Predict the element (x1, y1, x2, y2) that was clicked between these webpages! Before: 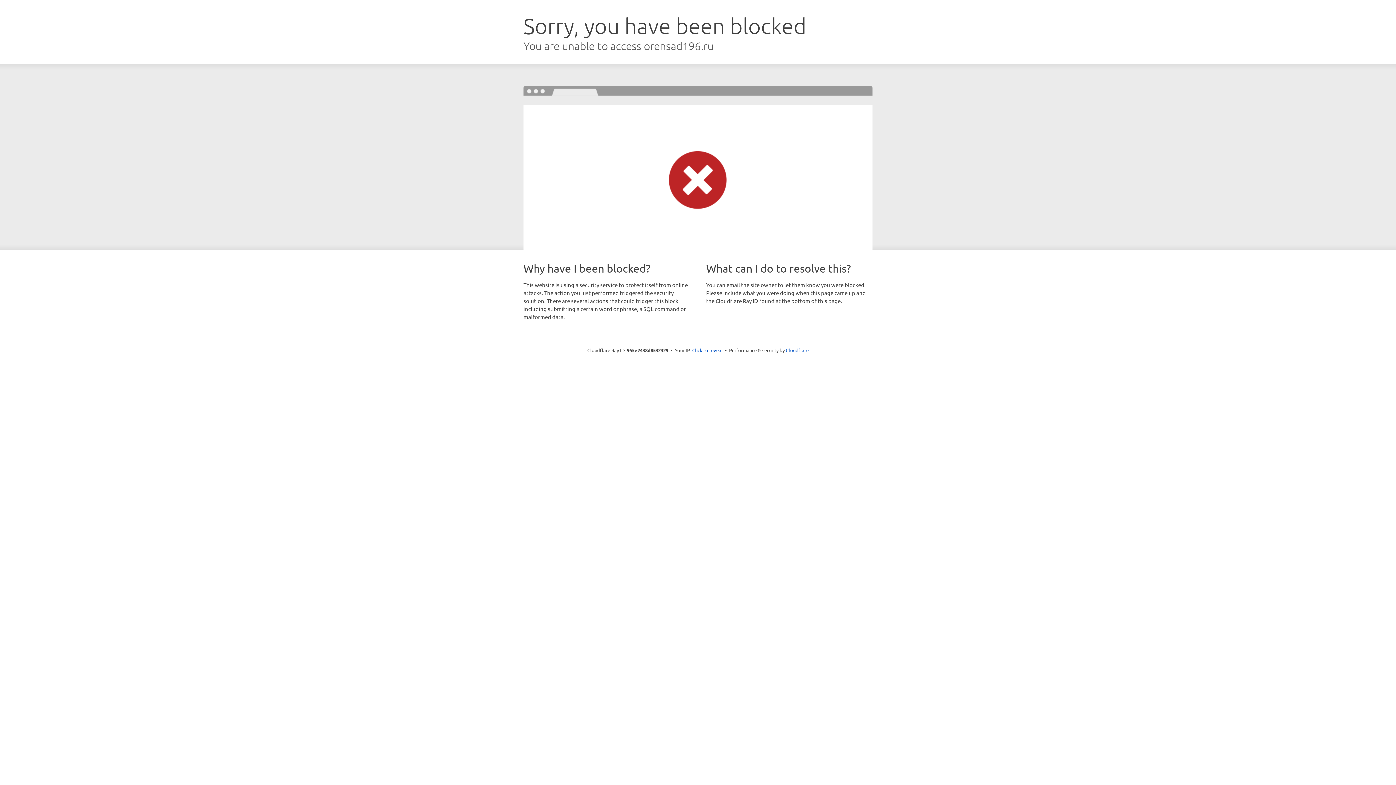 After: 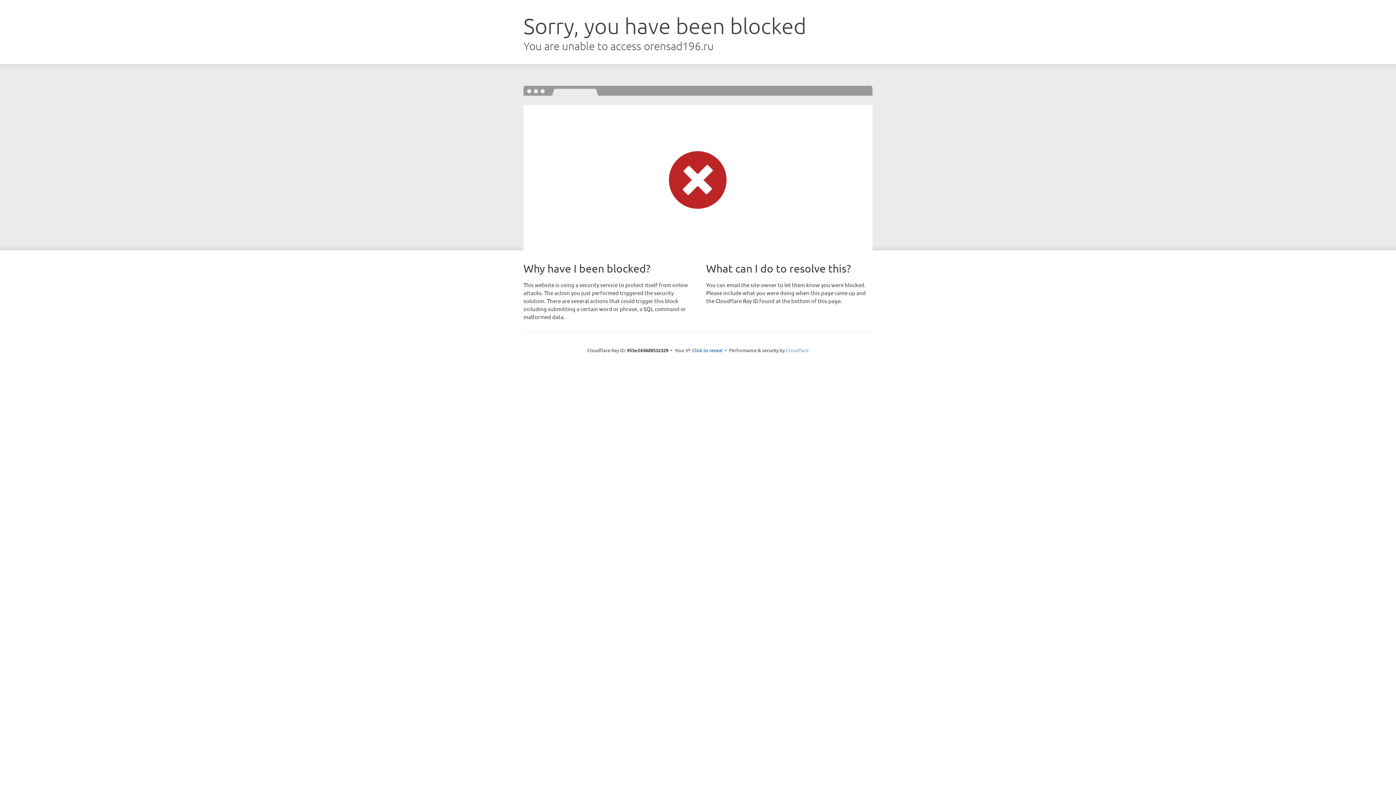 Action: label: Cloudflare bbox: (786, 347, 808, 353)